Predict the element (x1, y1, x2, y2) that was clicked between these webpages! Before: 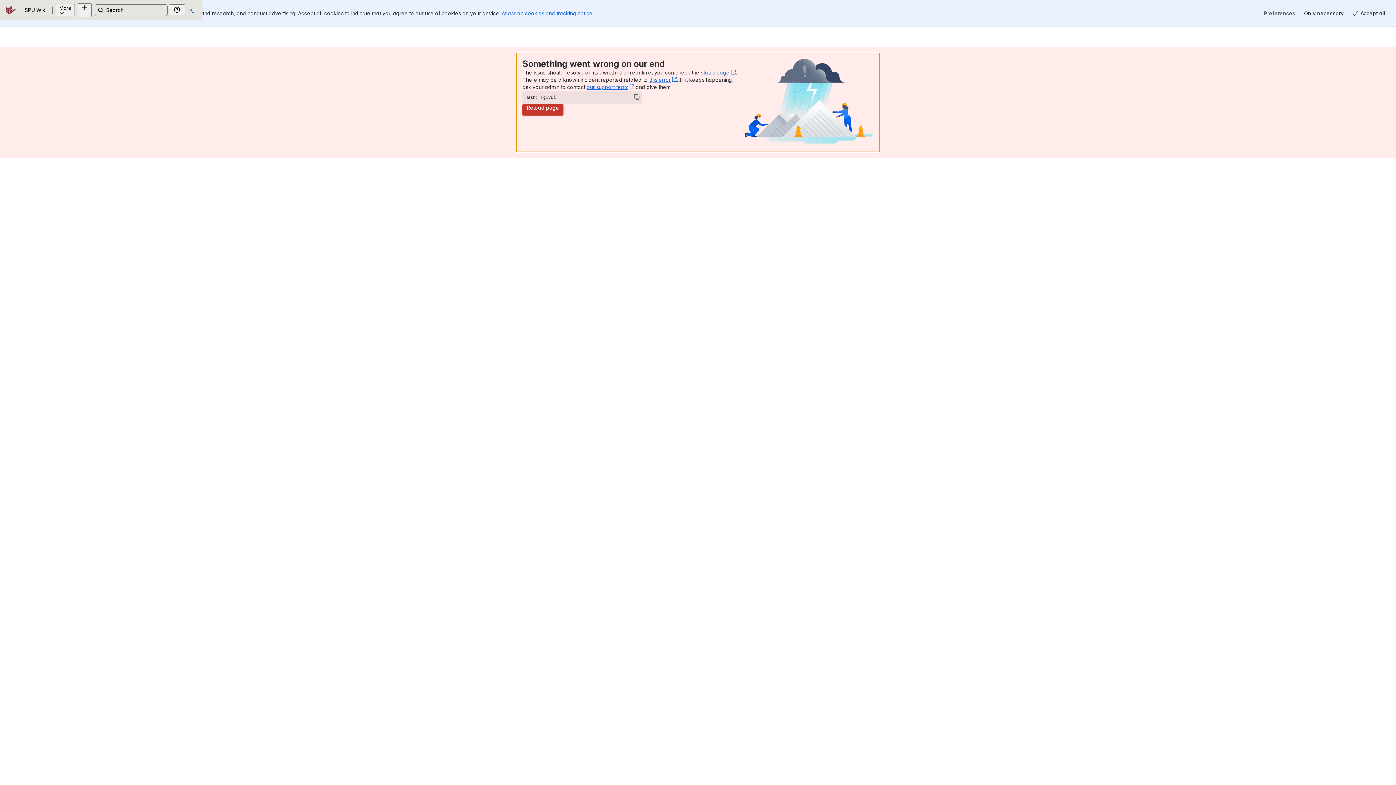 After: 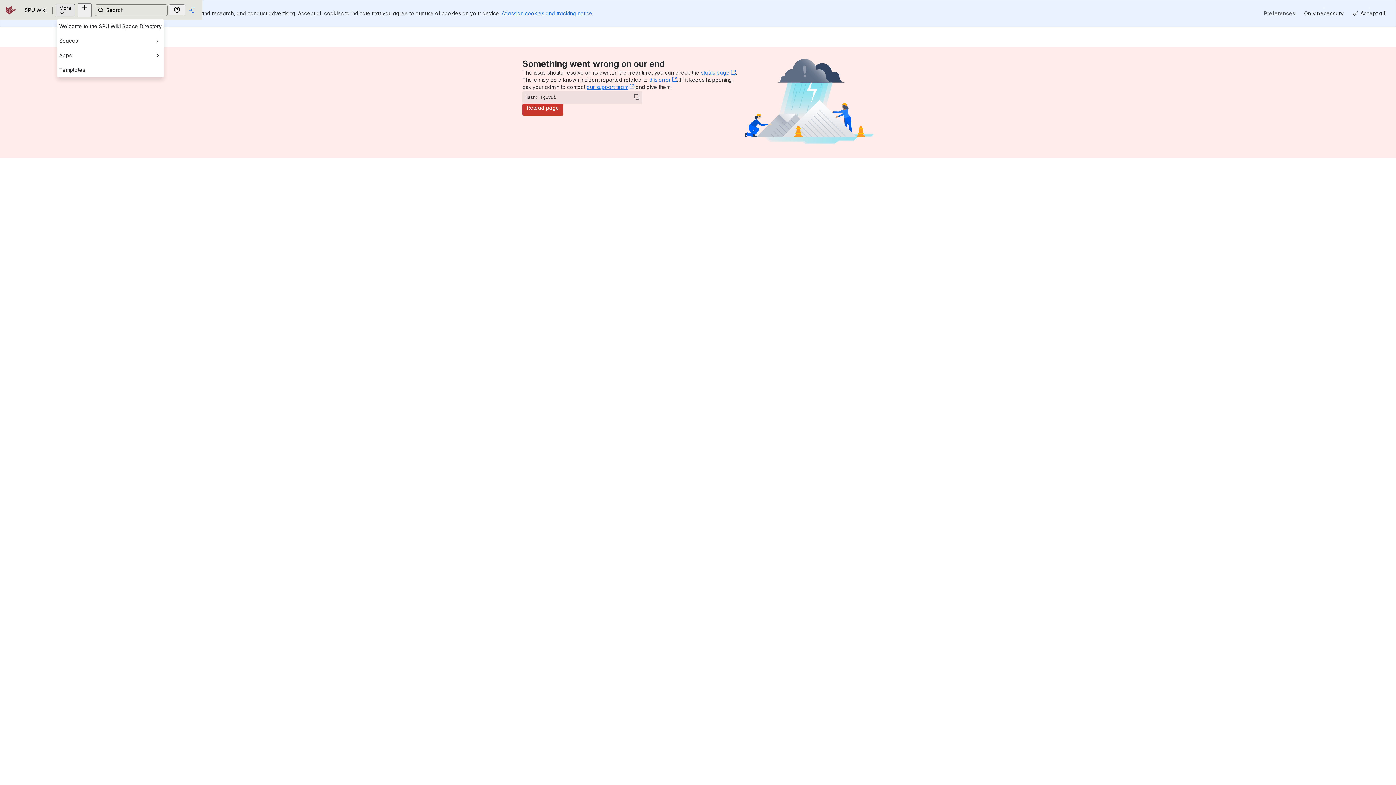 Action: bbox: (108, 3, 127, 16) label: More